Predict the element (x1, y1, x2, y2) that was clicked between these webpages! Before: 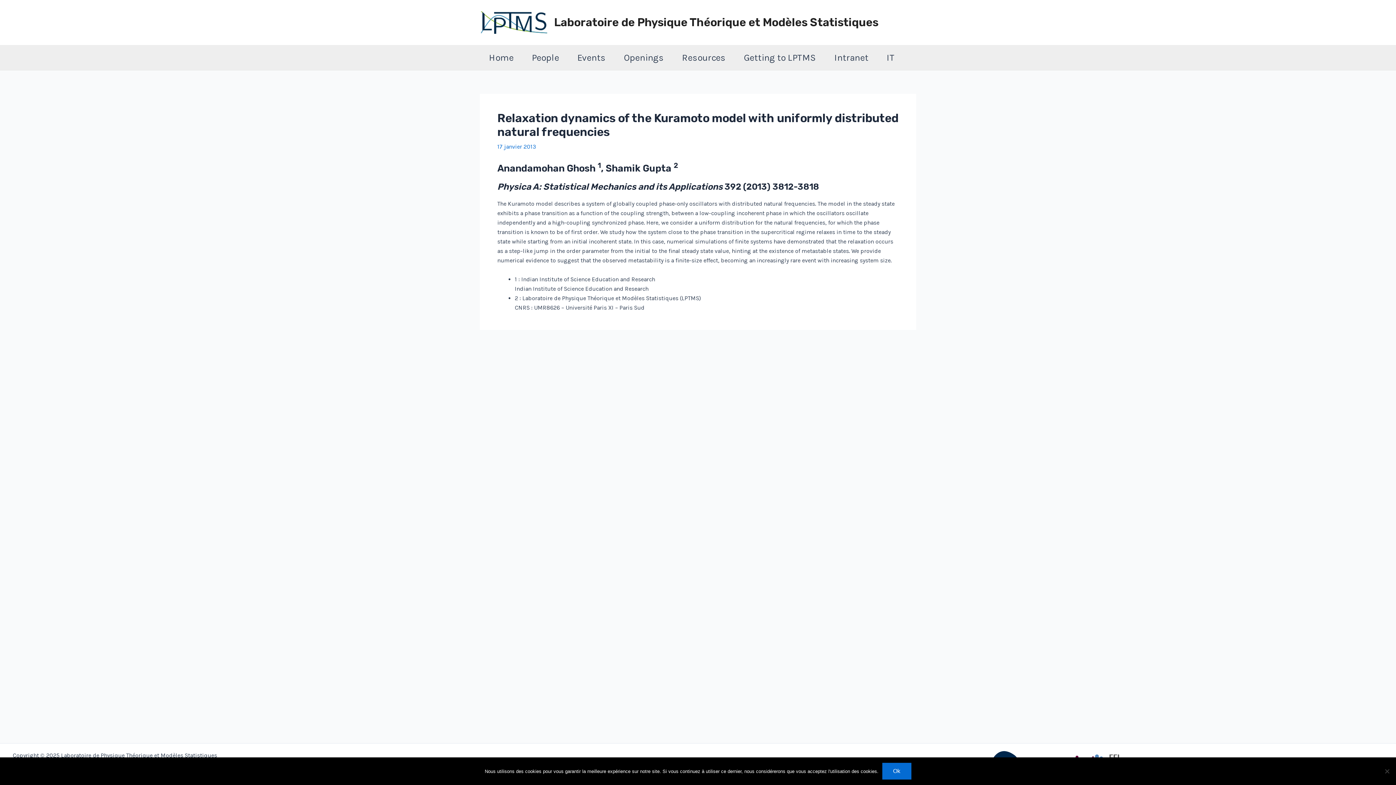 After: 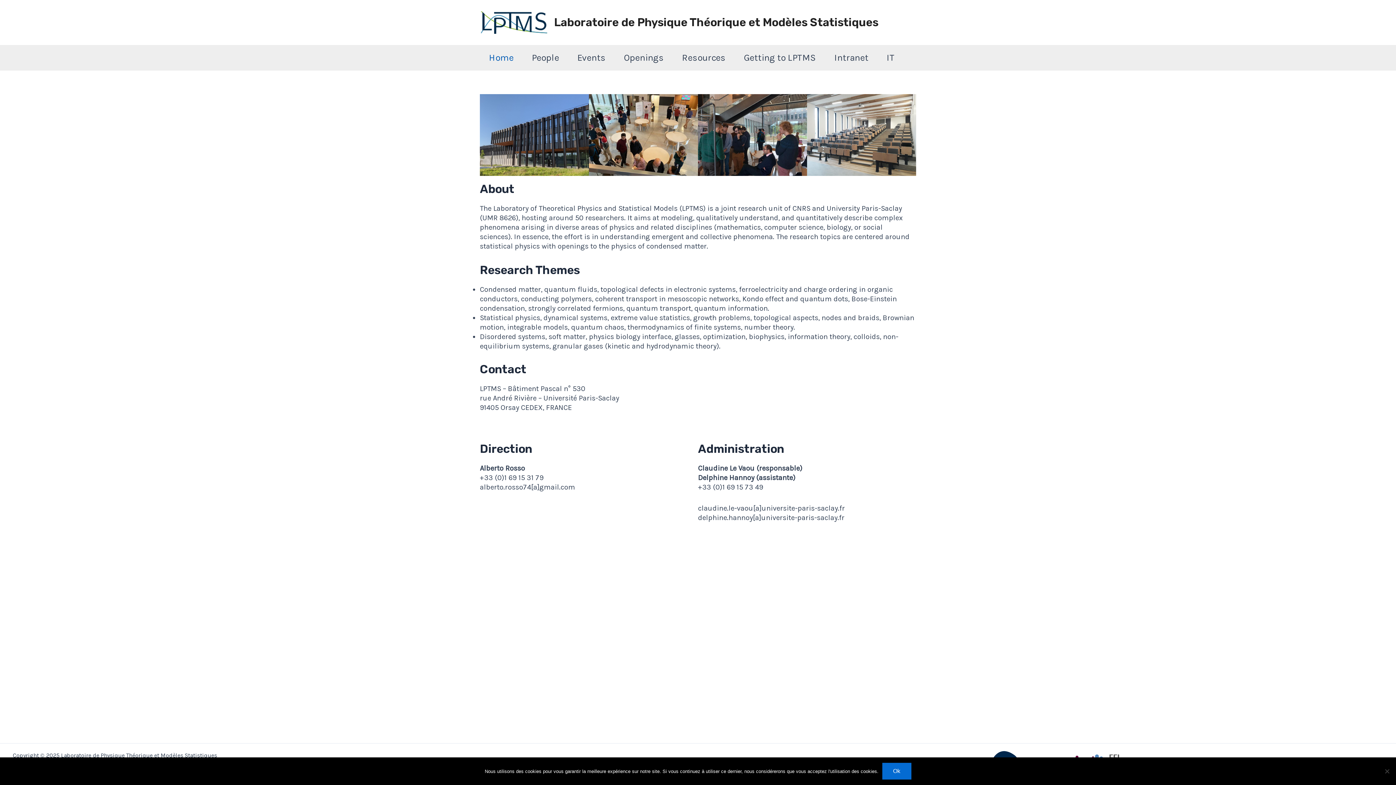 Action: label: Laboratoire de Physique Théorique et Modèles Statistiques bbox: (554, 15, 878, 29)